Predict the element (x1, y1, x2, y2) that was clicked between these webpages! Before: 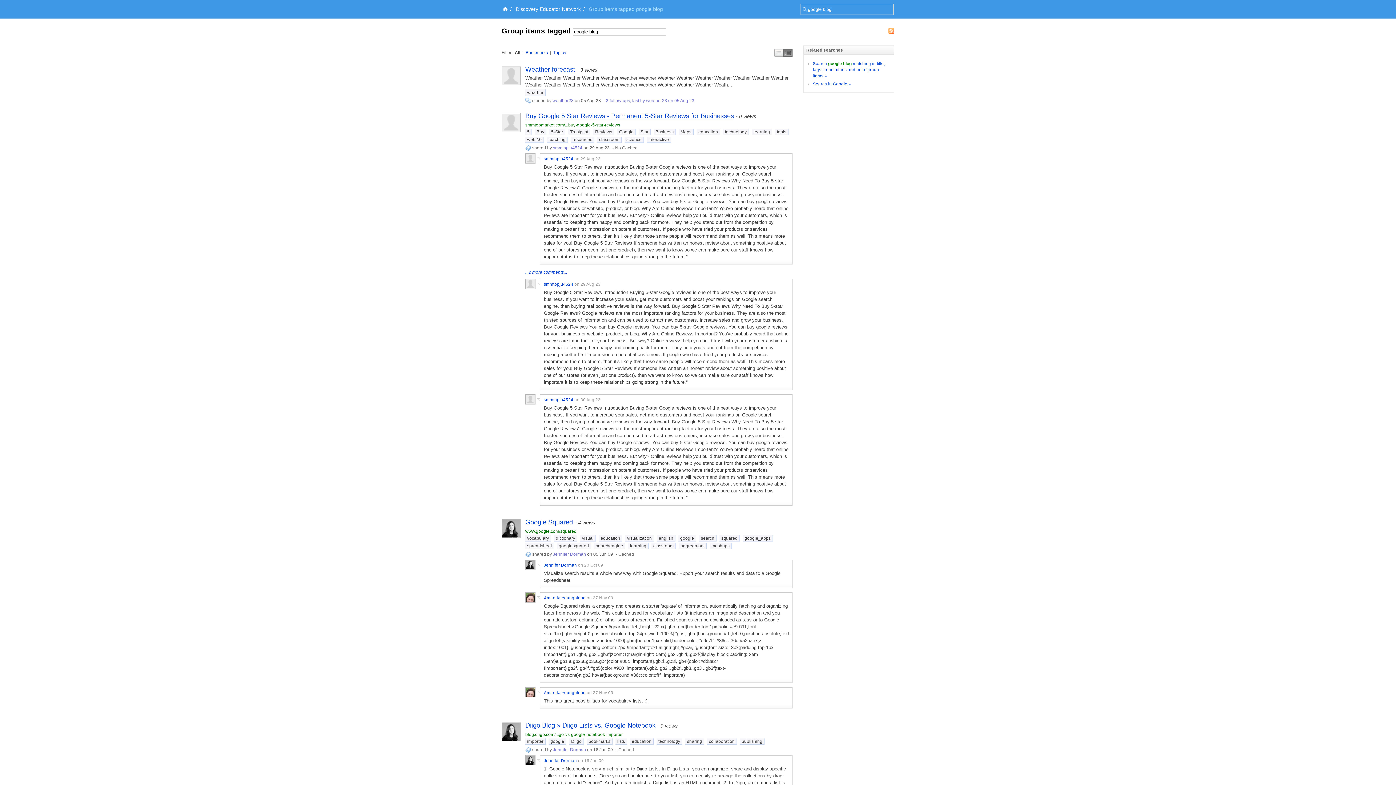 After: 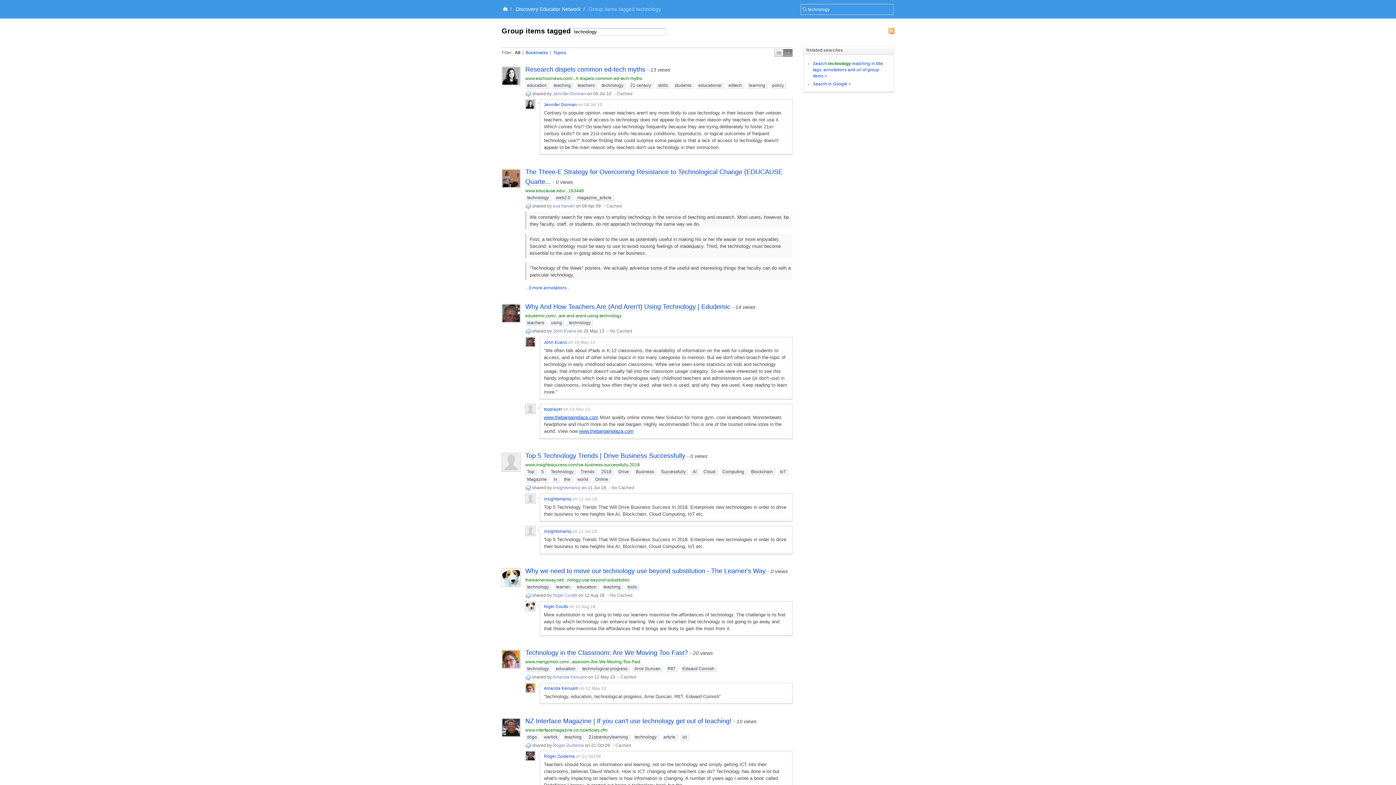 Action: label: technology bbox: (656, 738, 682, 745)